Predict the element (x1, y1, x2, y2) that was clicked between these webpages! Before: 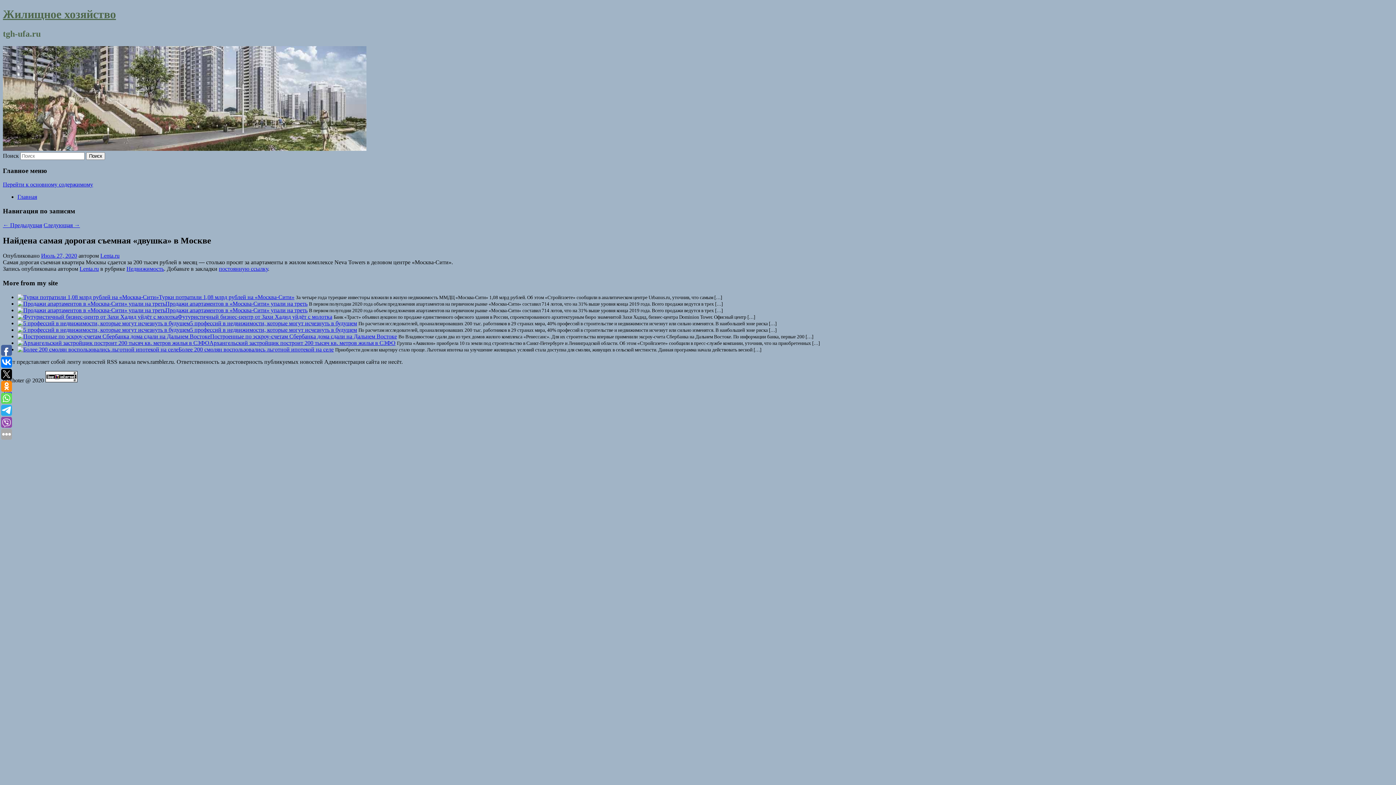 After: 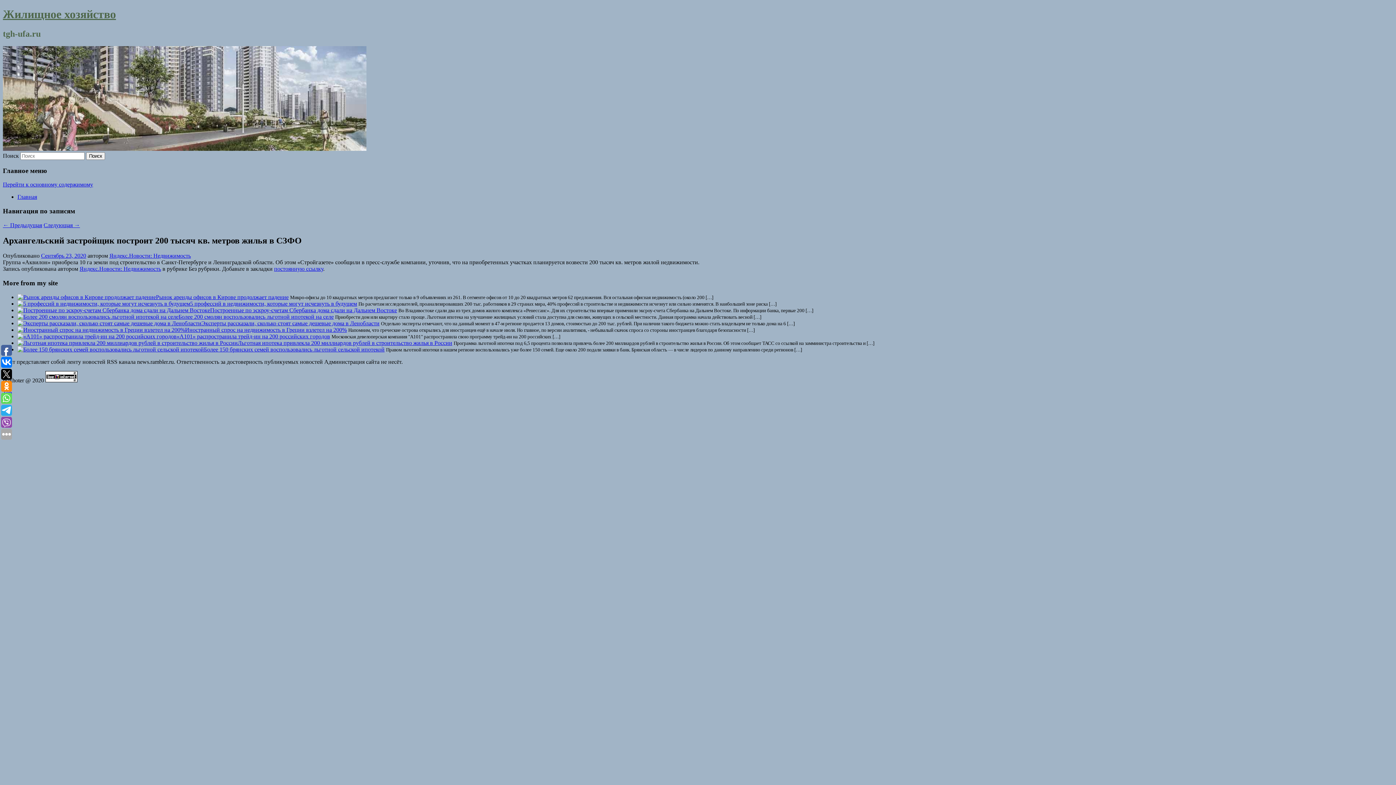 Action: bbox: (209, 339, 395, 346) label: Архангельский застройщик построит 200 тысяч кв. метров жилья в СЗФО